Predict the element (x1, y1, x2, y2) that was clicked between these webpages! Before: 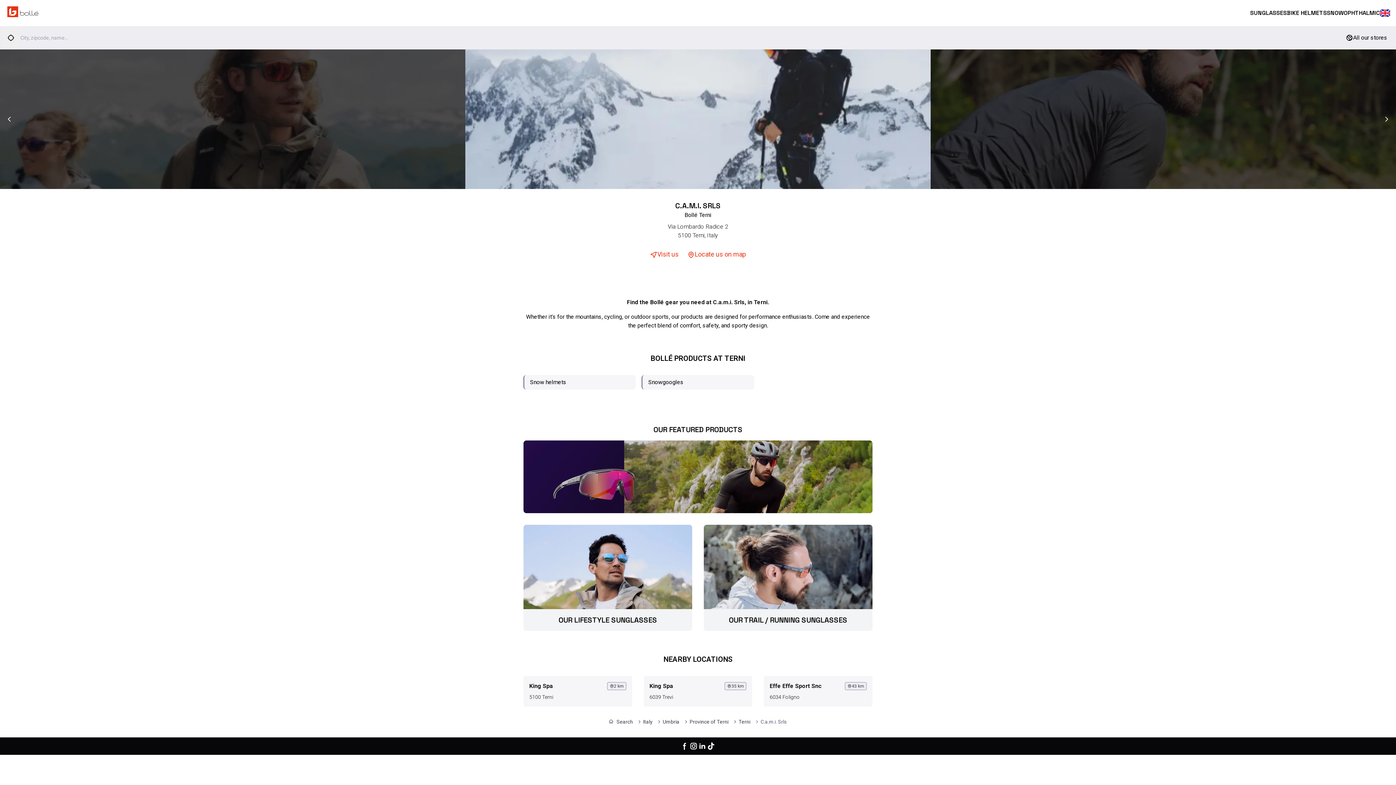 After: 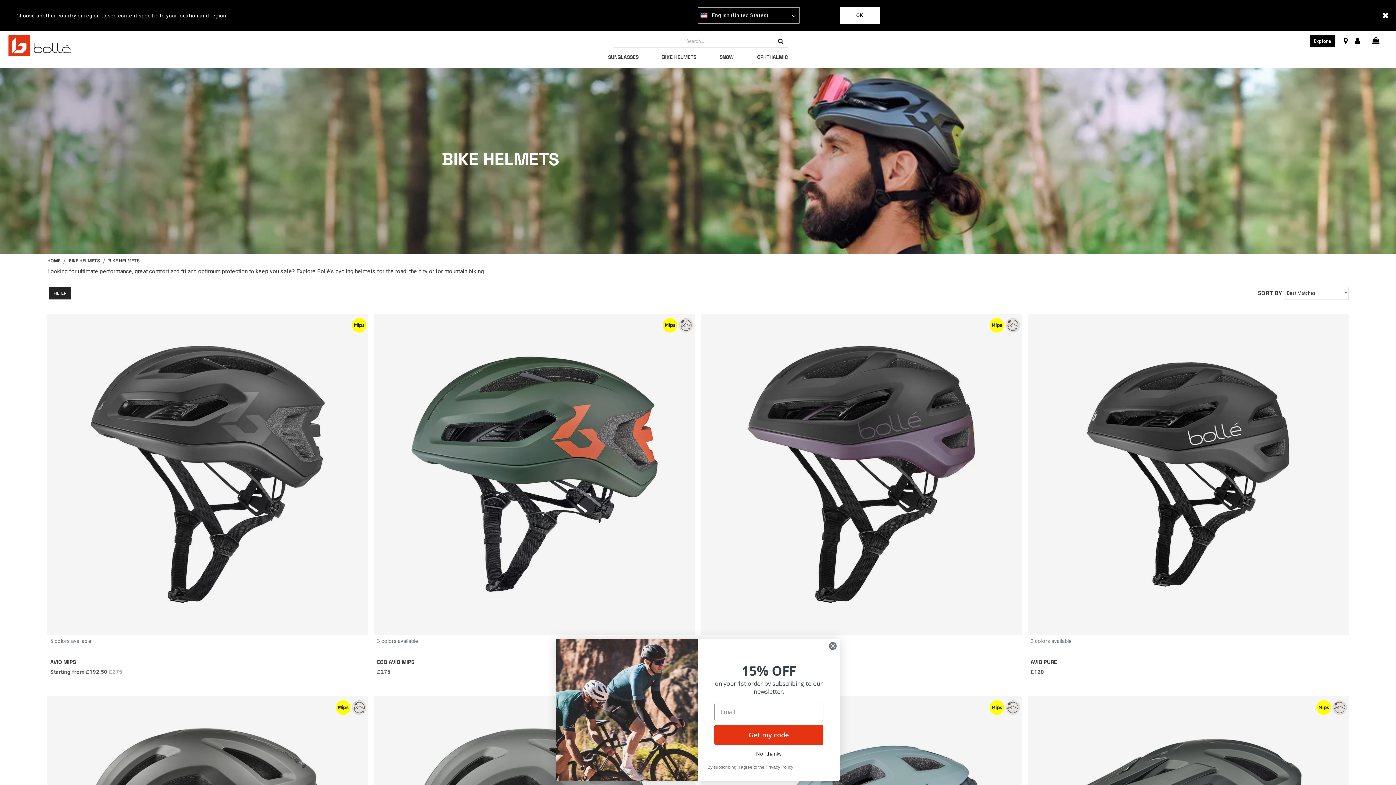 Action: label: BIKE HELMETS bbox: (1287, 8, 1327, 17)